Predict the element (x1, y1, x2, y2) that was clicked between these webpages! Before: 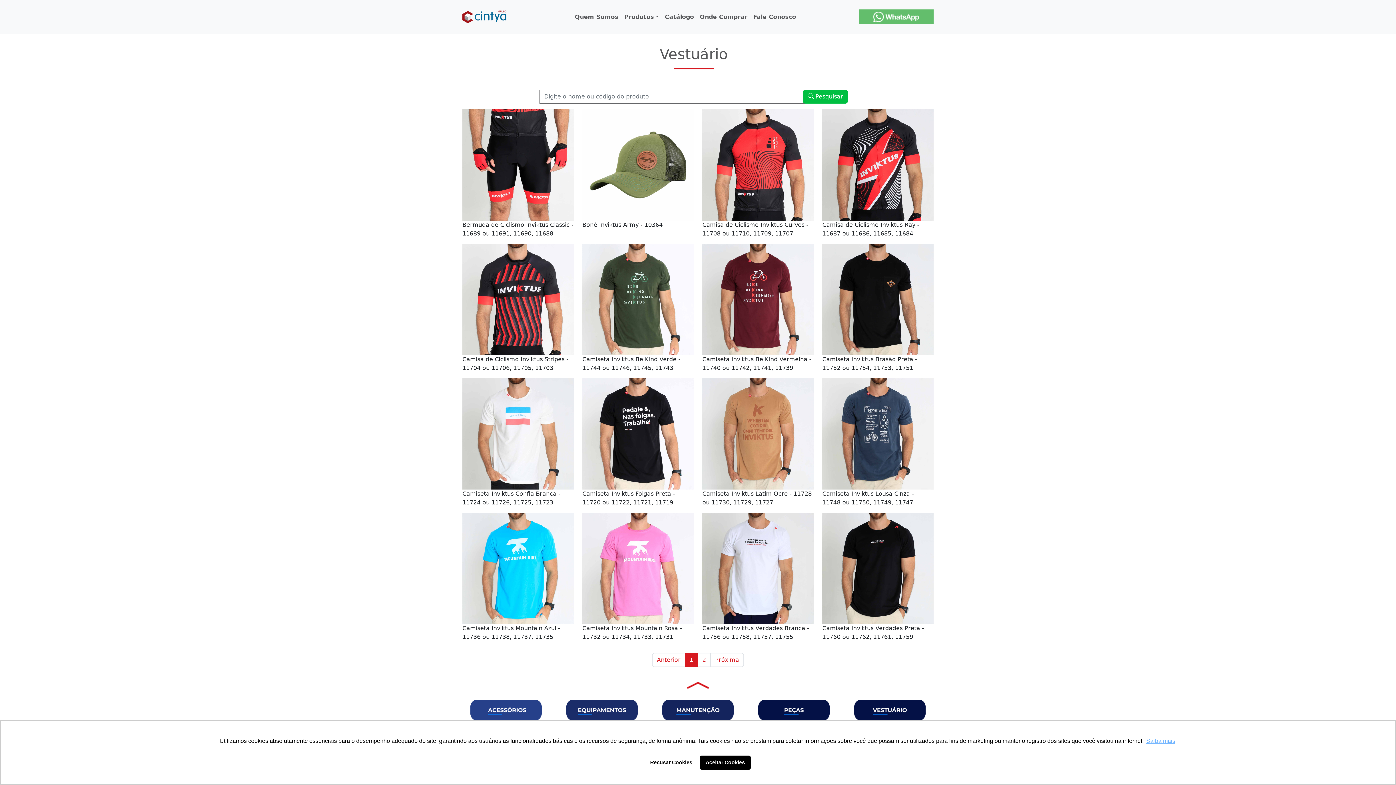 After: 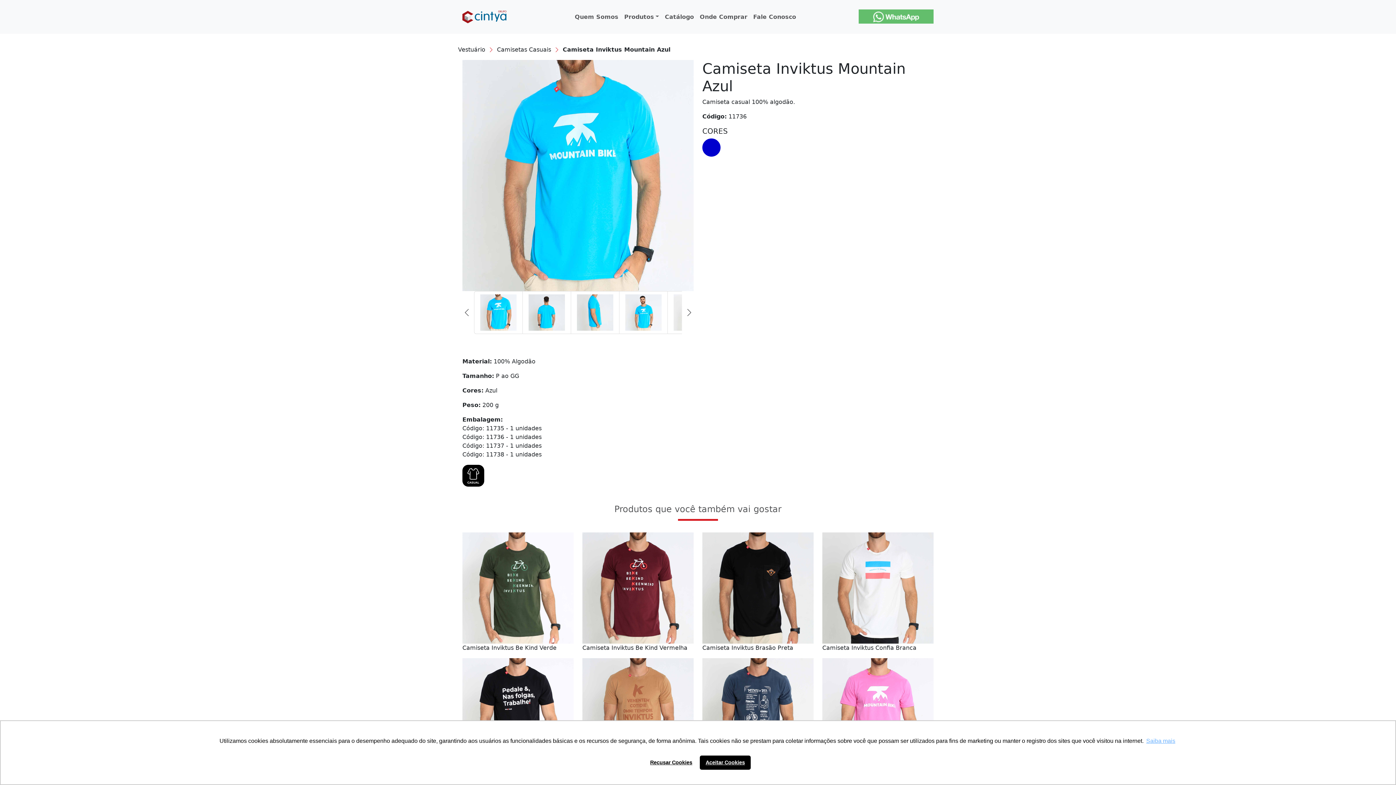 Action: label: Camiseta Inviktus Mountain Azul - 11736 ou 11738, 11737, 11735 bbox: (462, 513, 573, 641)